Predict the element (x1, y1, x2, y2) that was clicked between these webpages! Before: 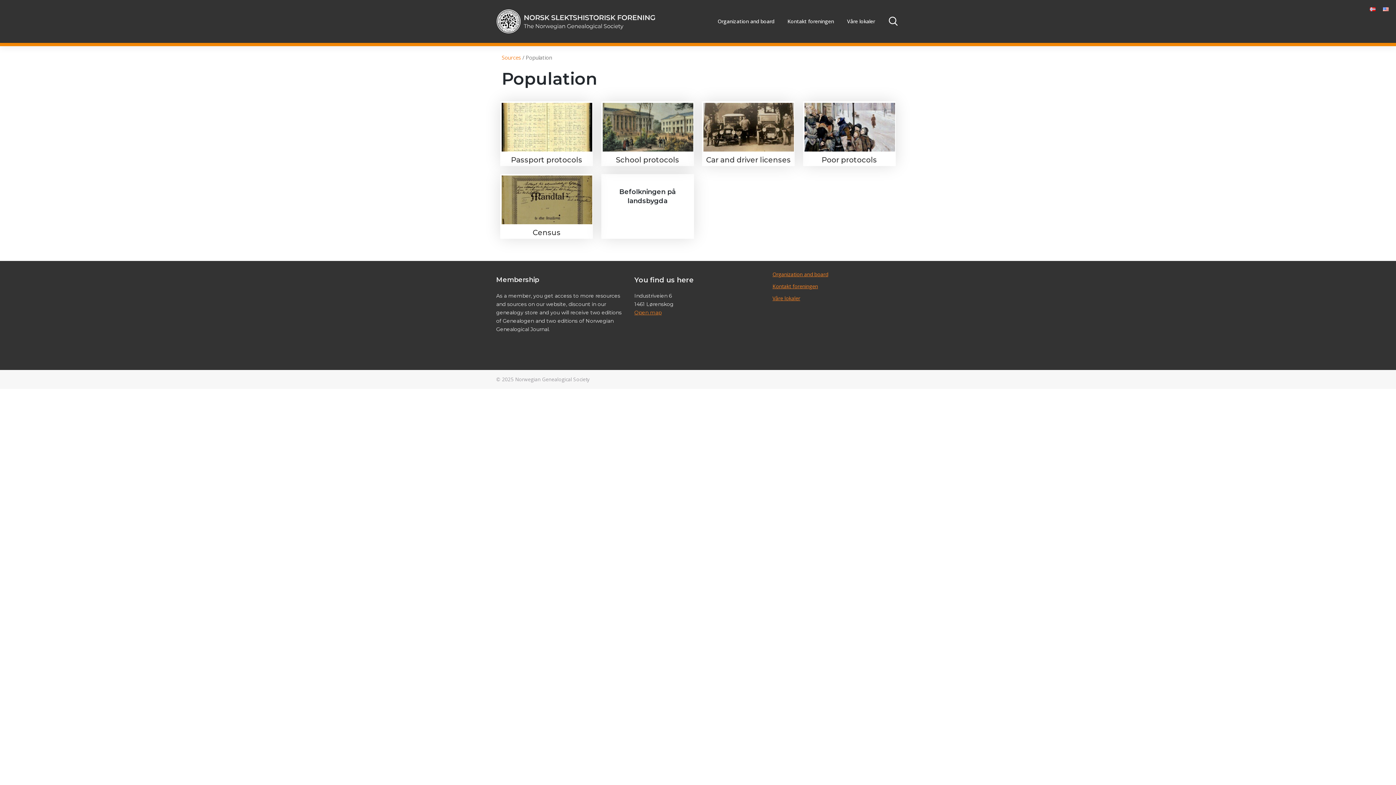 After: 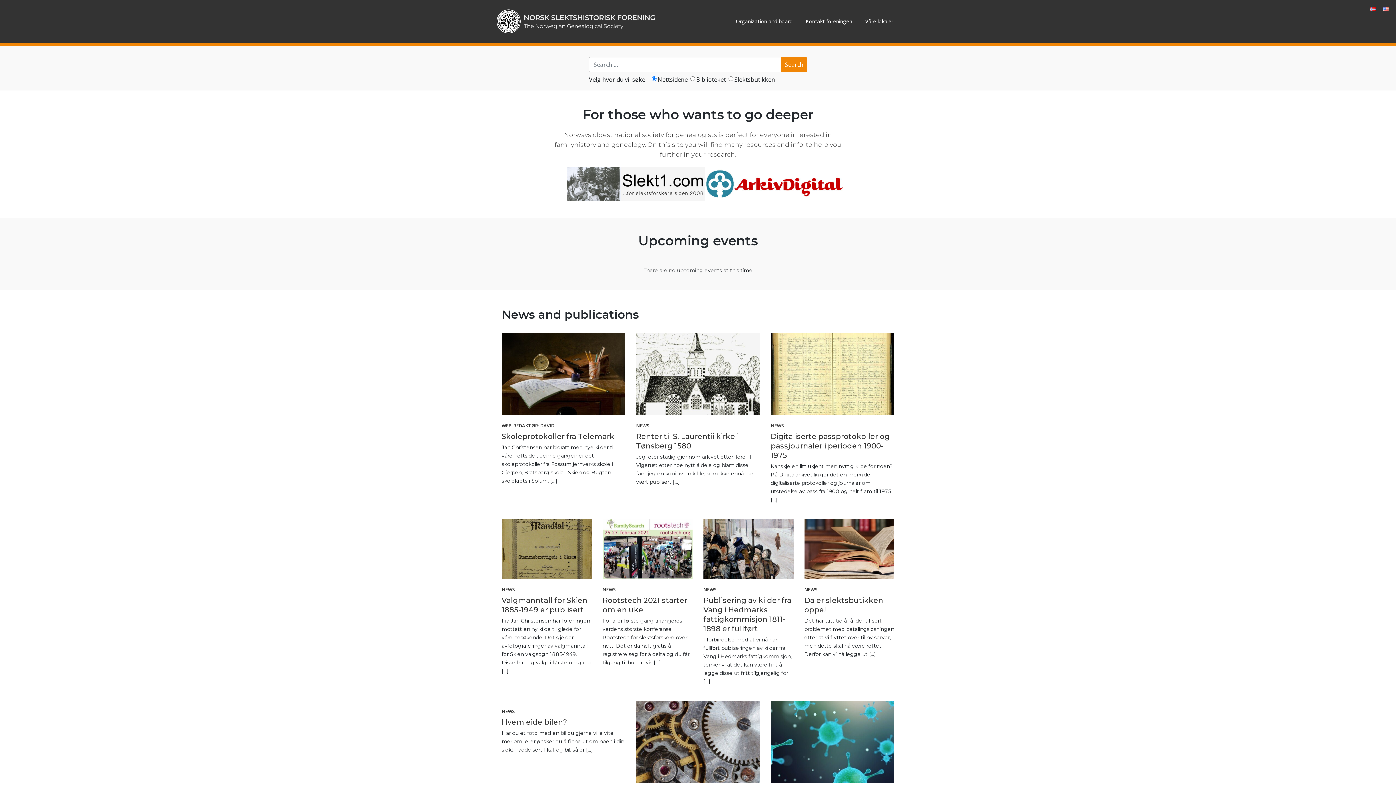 Action: label: Norwegian Genealogical Society bbox: (515, 375, 589, 382)